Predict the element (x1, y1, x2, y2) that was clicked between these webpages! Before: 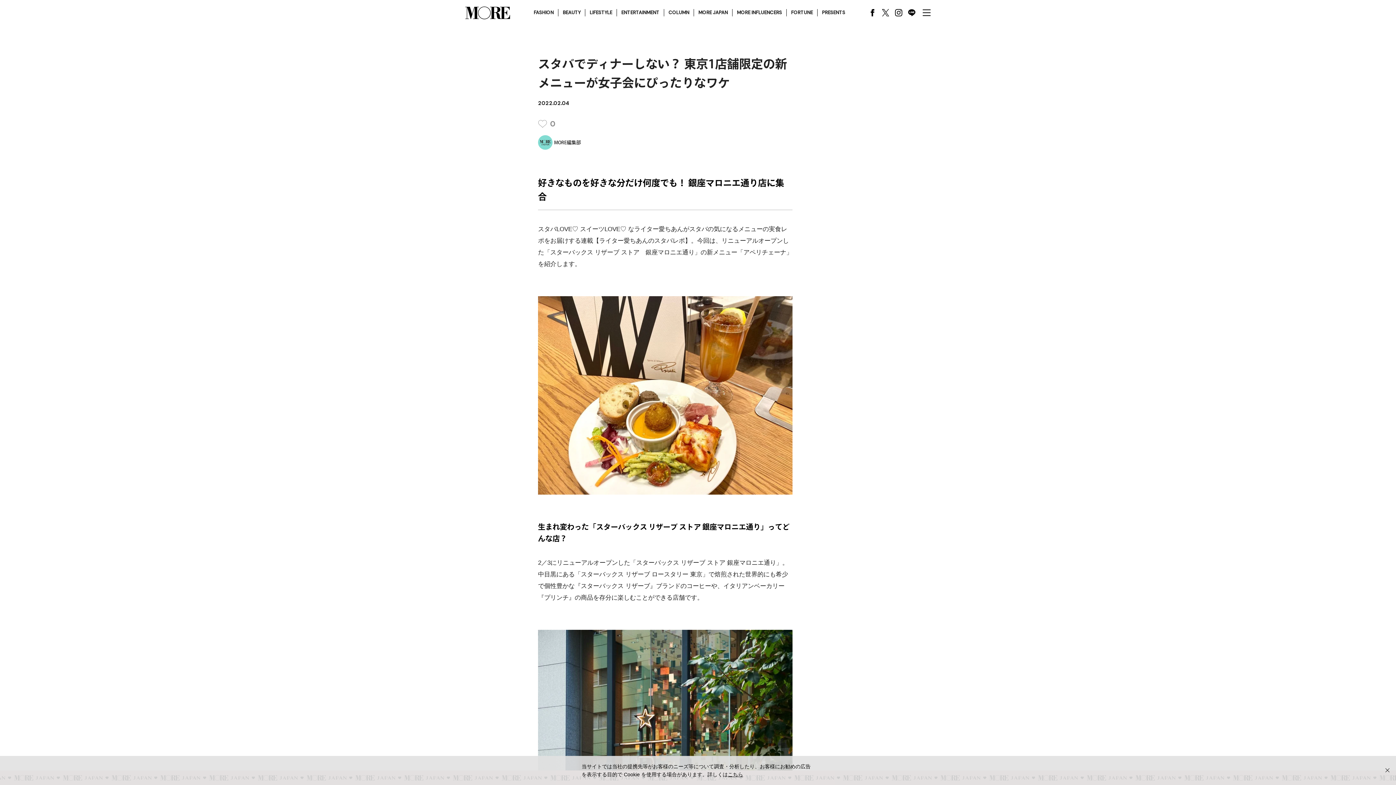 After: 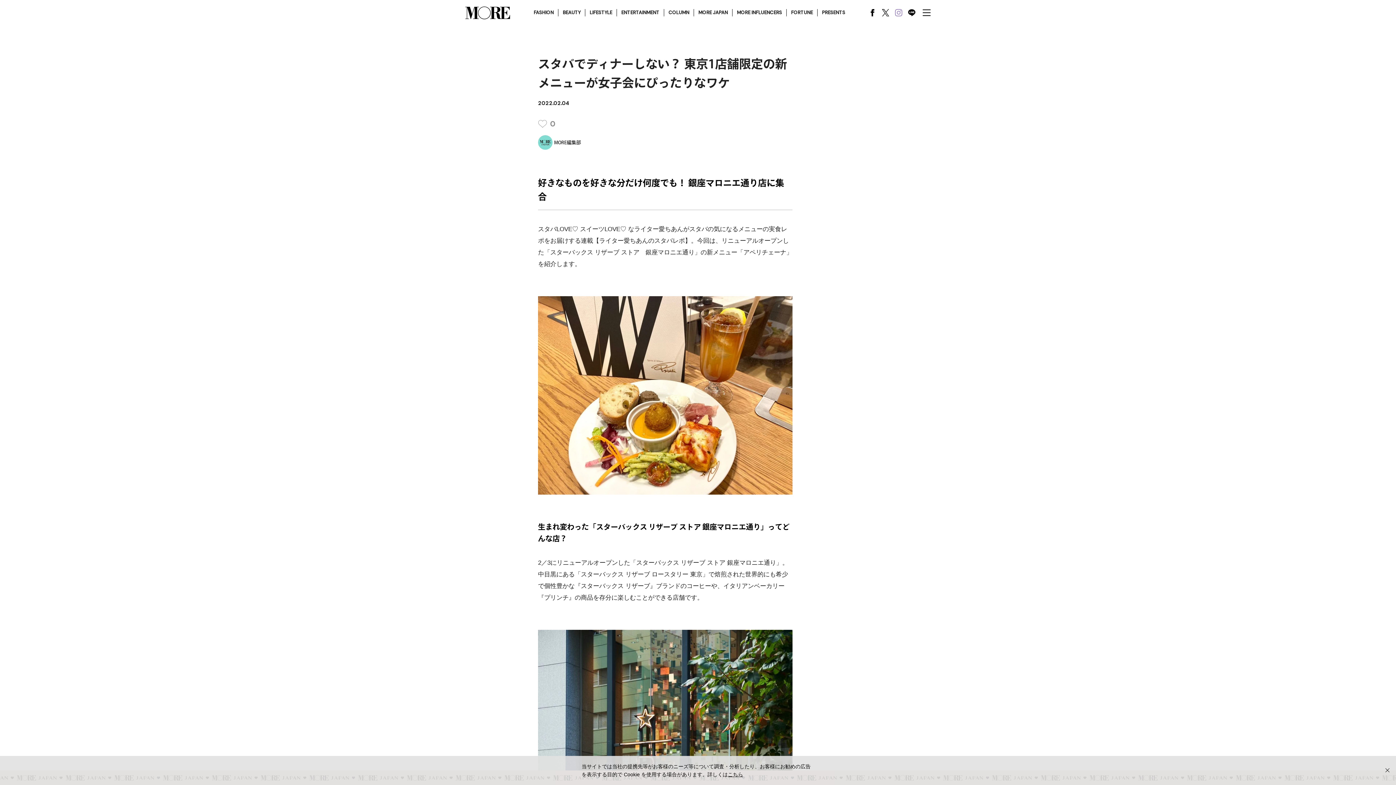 Action: bbox: (895, 9, 902, 16)